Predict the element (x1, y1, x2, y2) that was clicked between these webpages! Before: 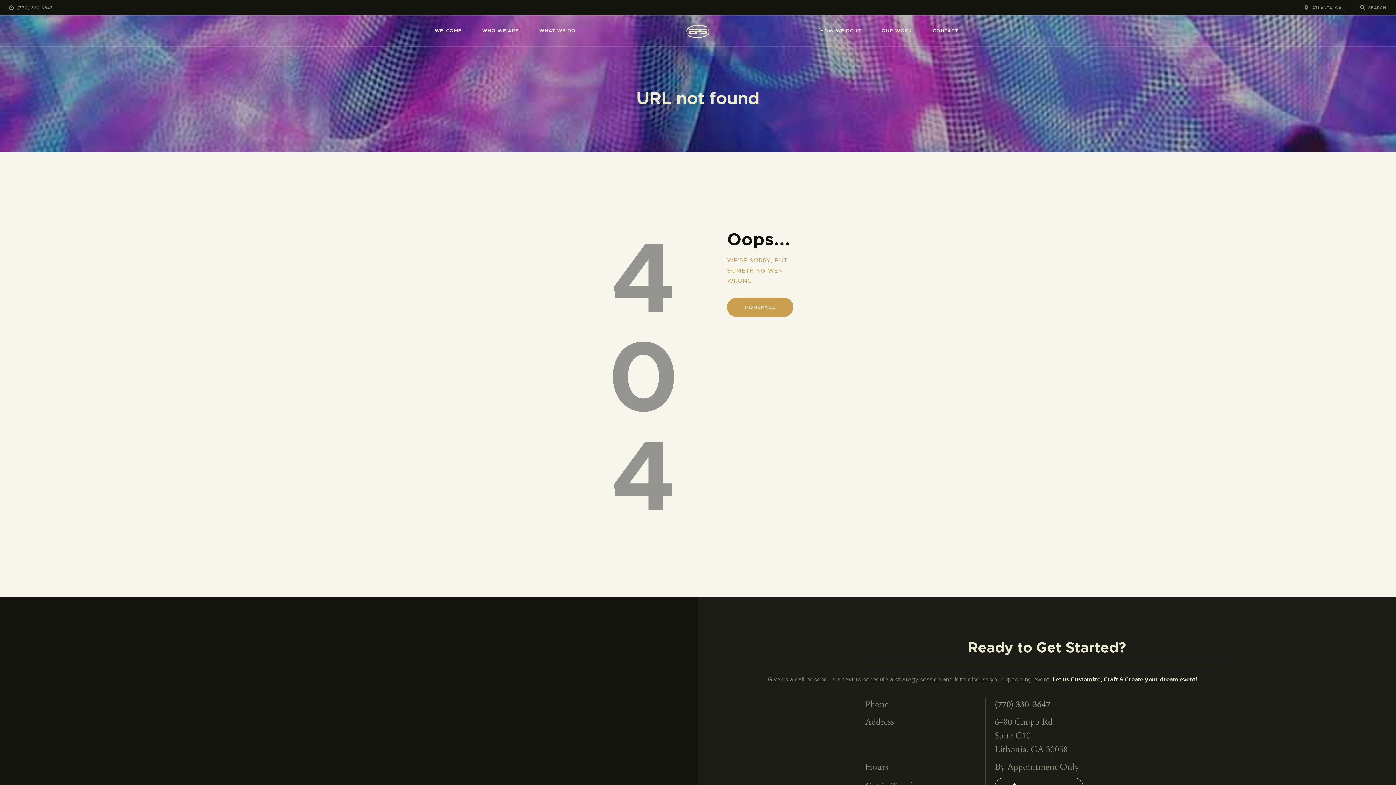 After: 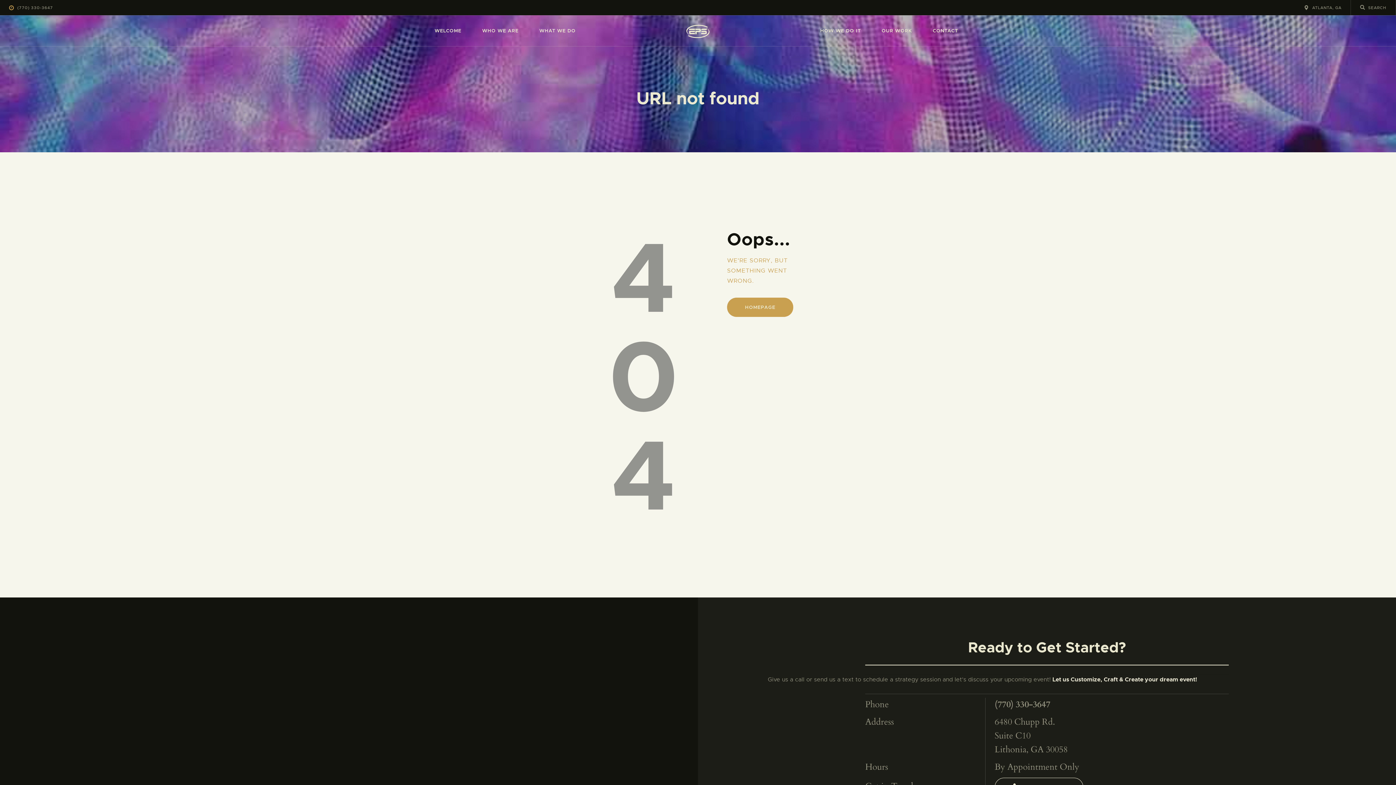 Action: bbox: (9, 4, 456, 10) label: (770) 330-3647